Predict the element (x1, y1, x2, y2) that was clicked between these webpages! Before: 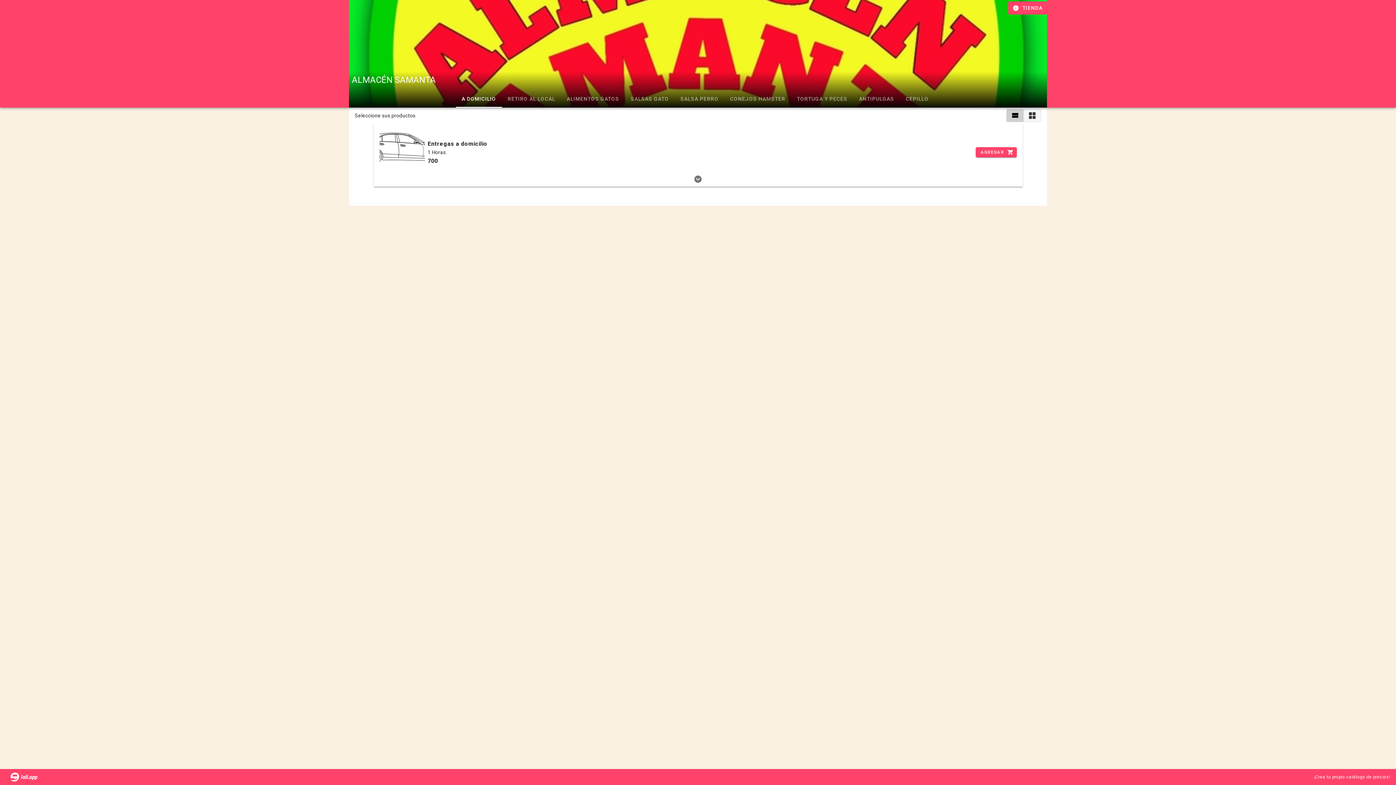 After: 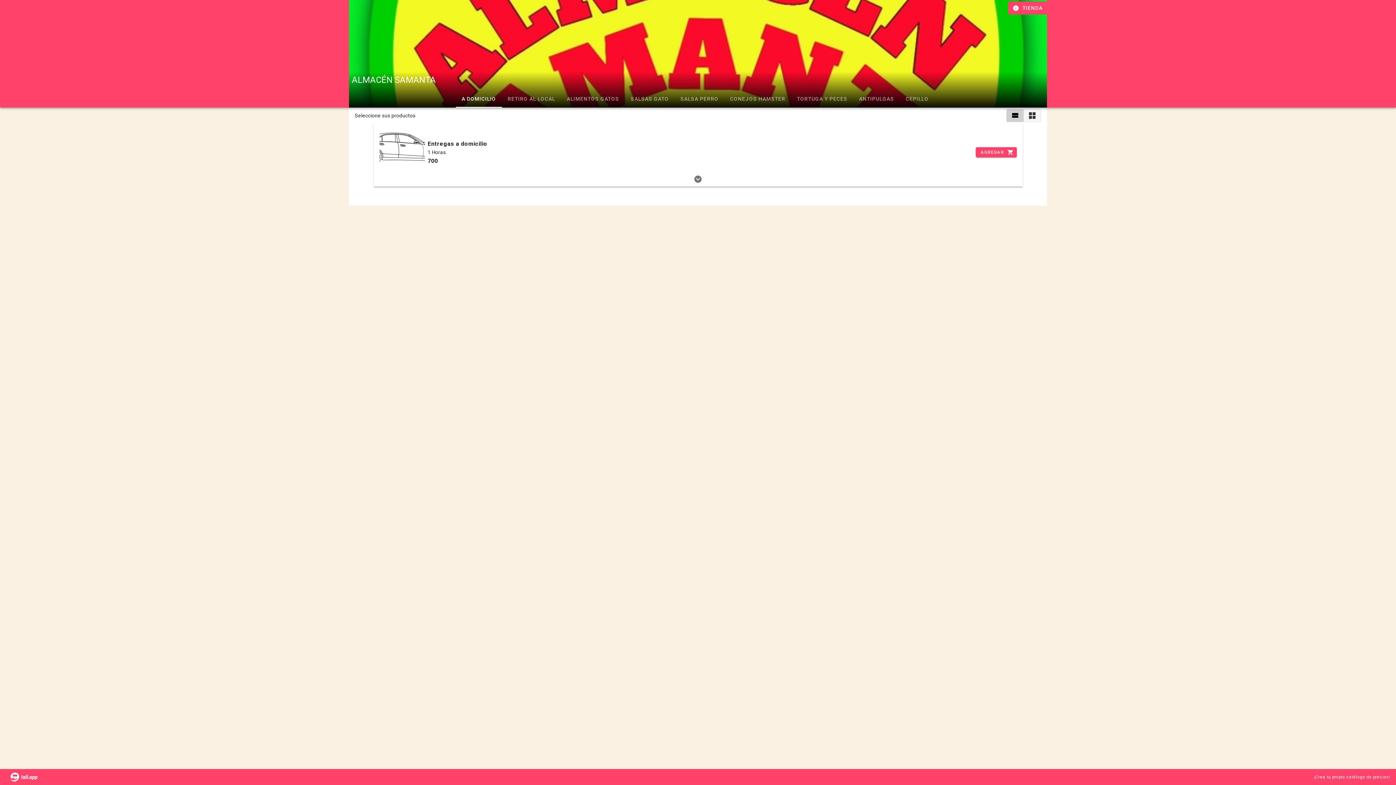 Action: bbox: (1006, 109, 1024, 122)